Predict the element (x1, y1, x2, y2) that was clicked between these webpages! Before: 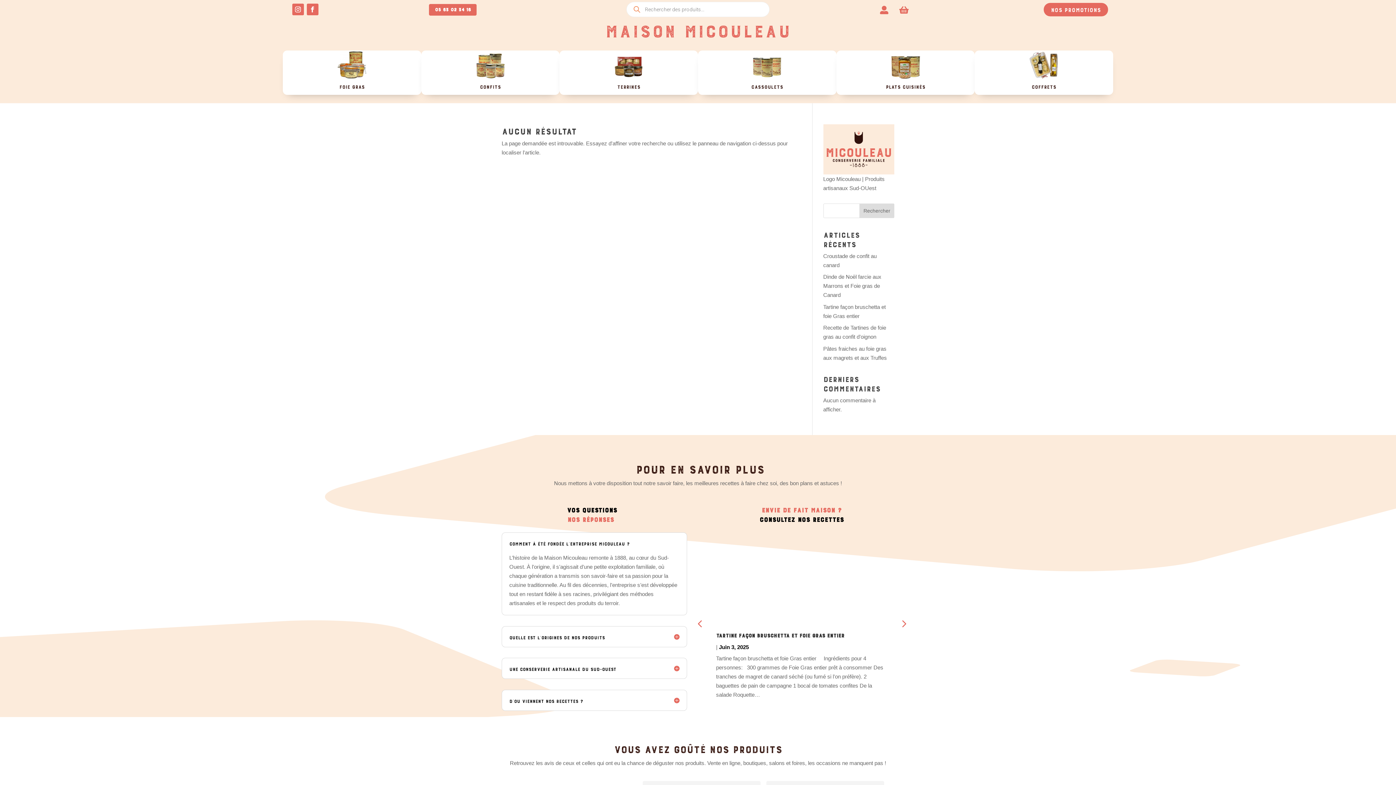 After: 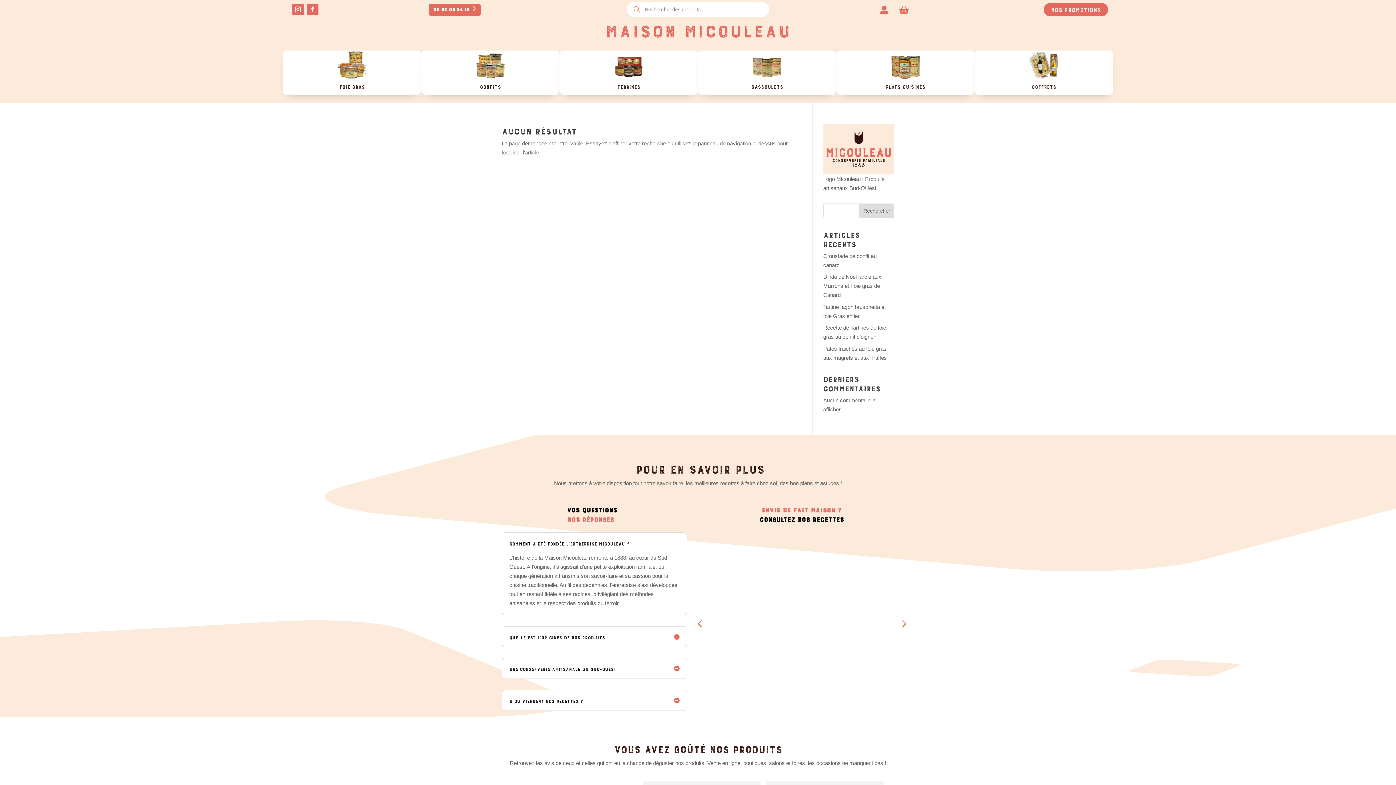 Action: label: 05 63 02 34 16 bbox: (429, 4, 476, 15)